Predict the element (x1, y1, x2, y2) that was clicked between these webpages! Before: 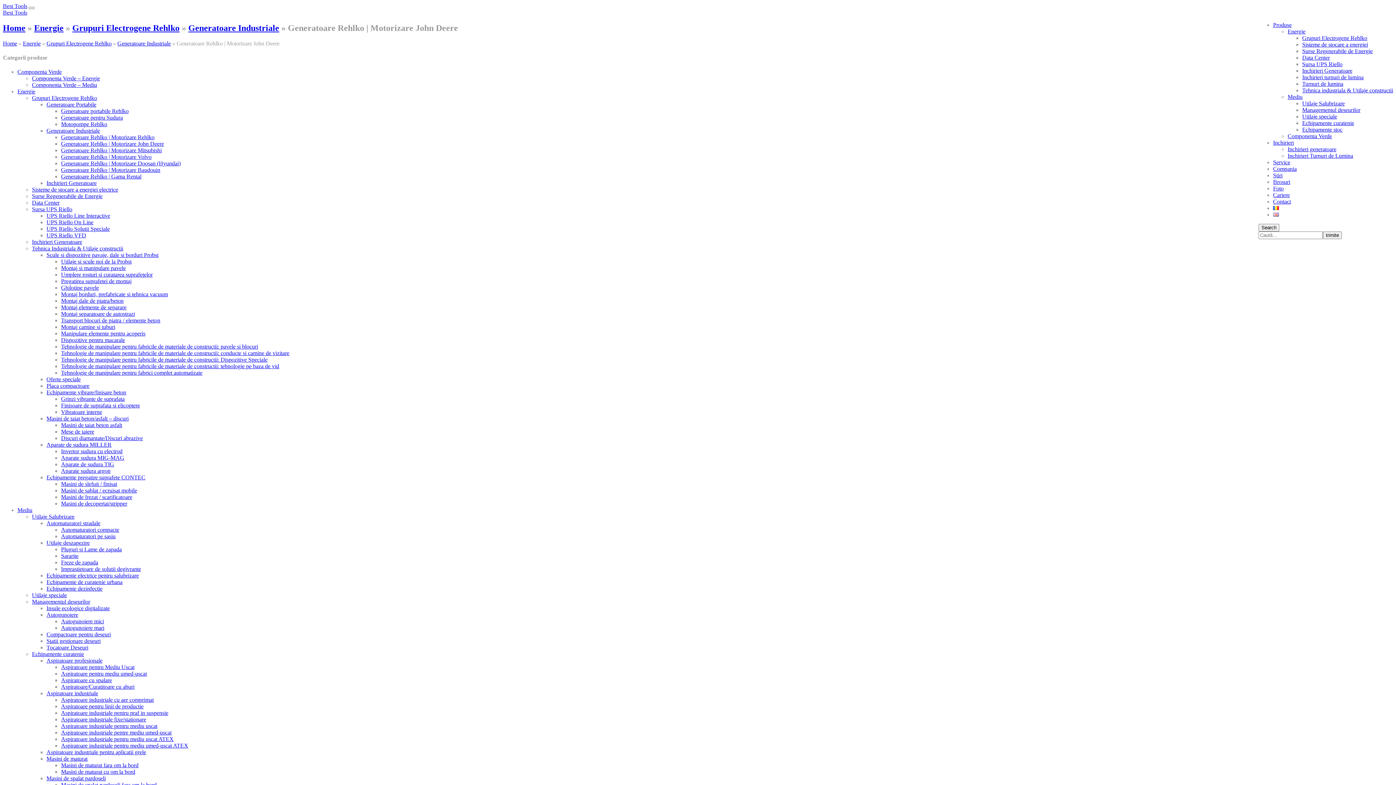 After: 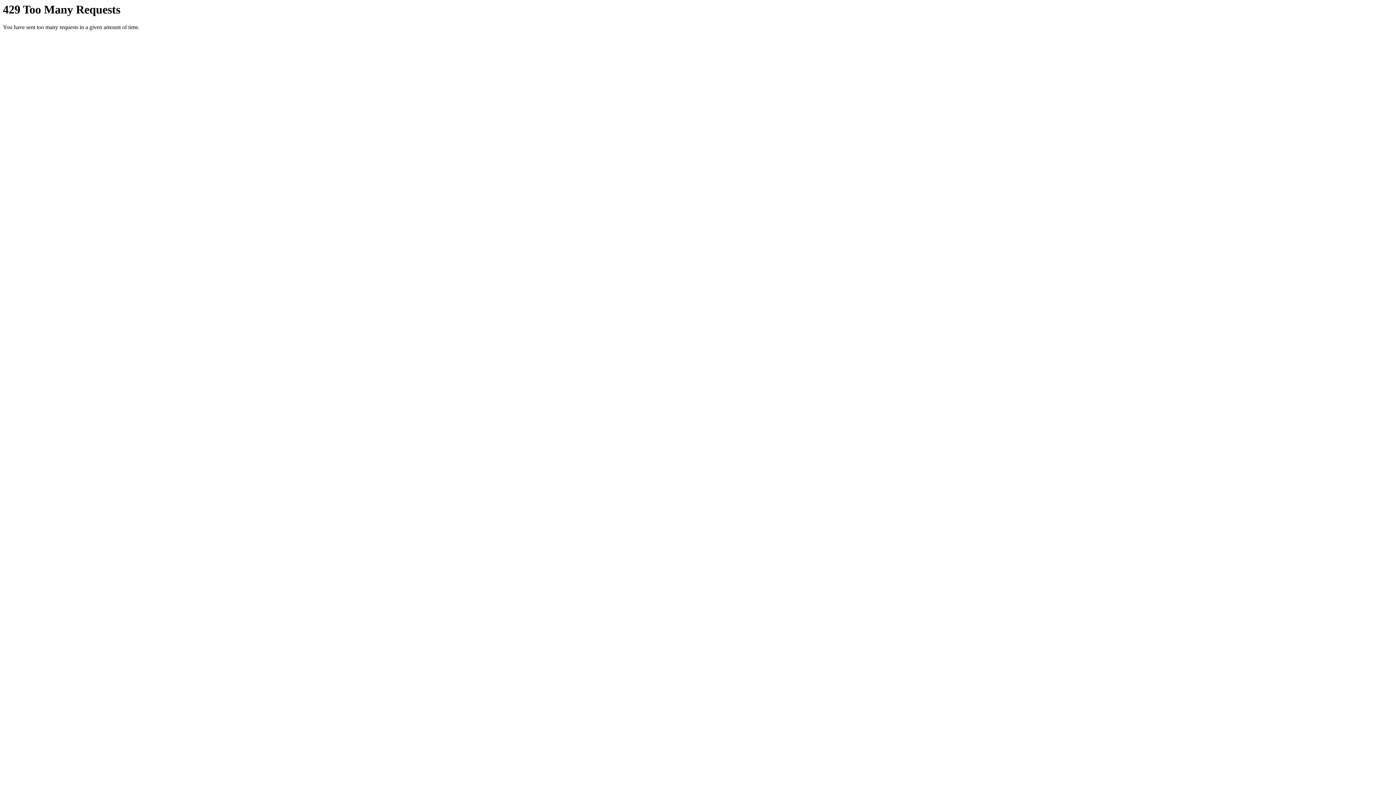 Action: label: Foto bbox: (1273, 185, 1284, 191)